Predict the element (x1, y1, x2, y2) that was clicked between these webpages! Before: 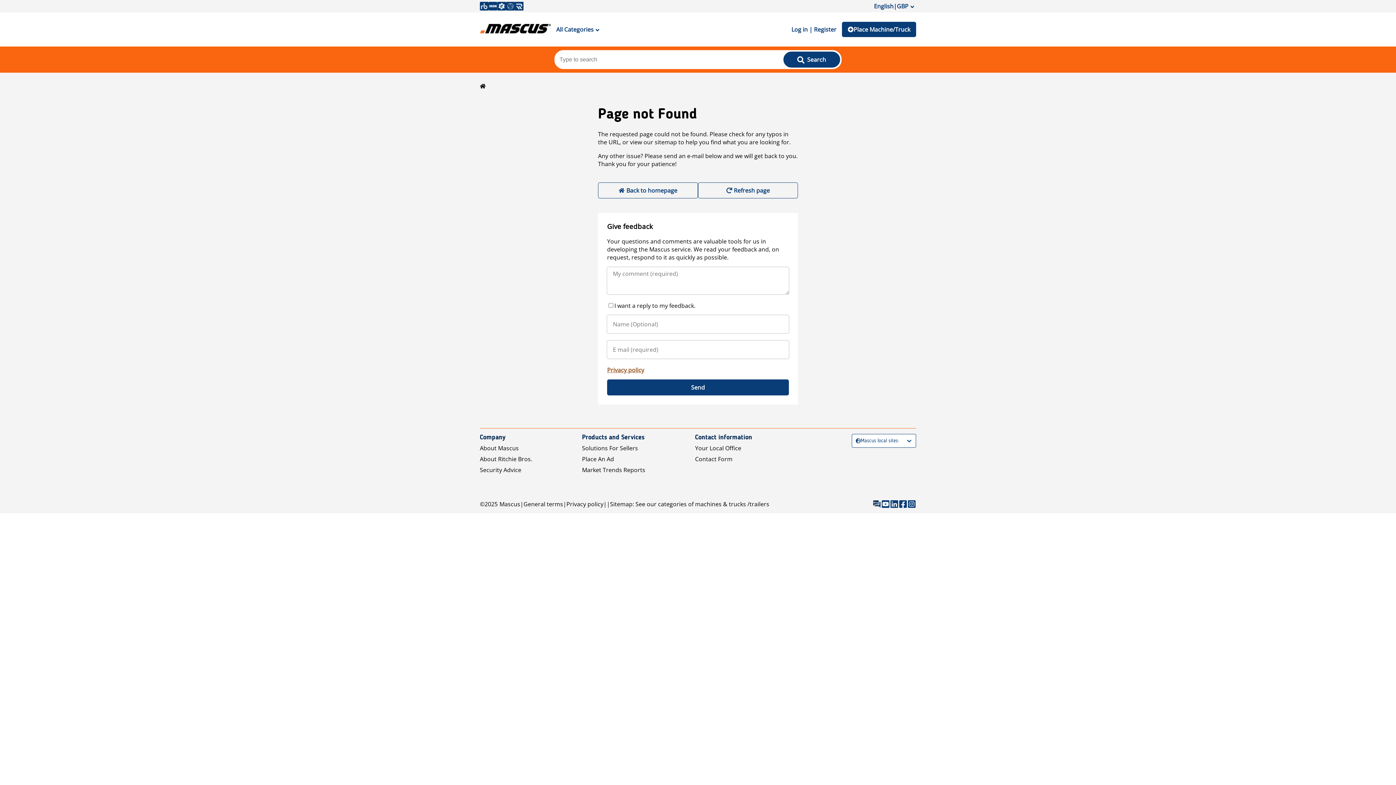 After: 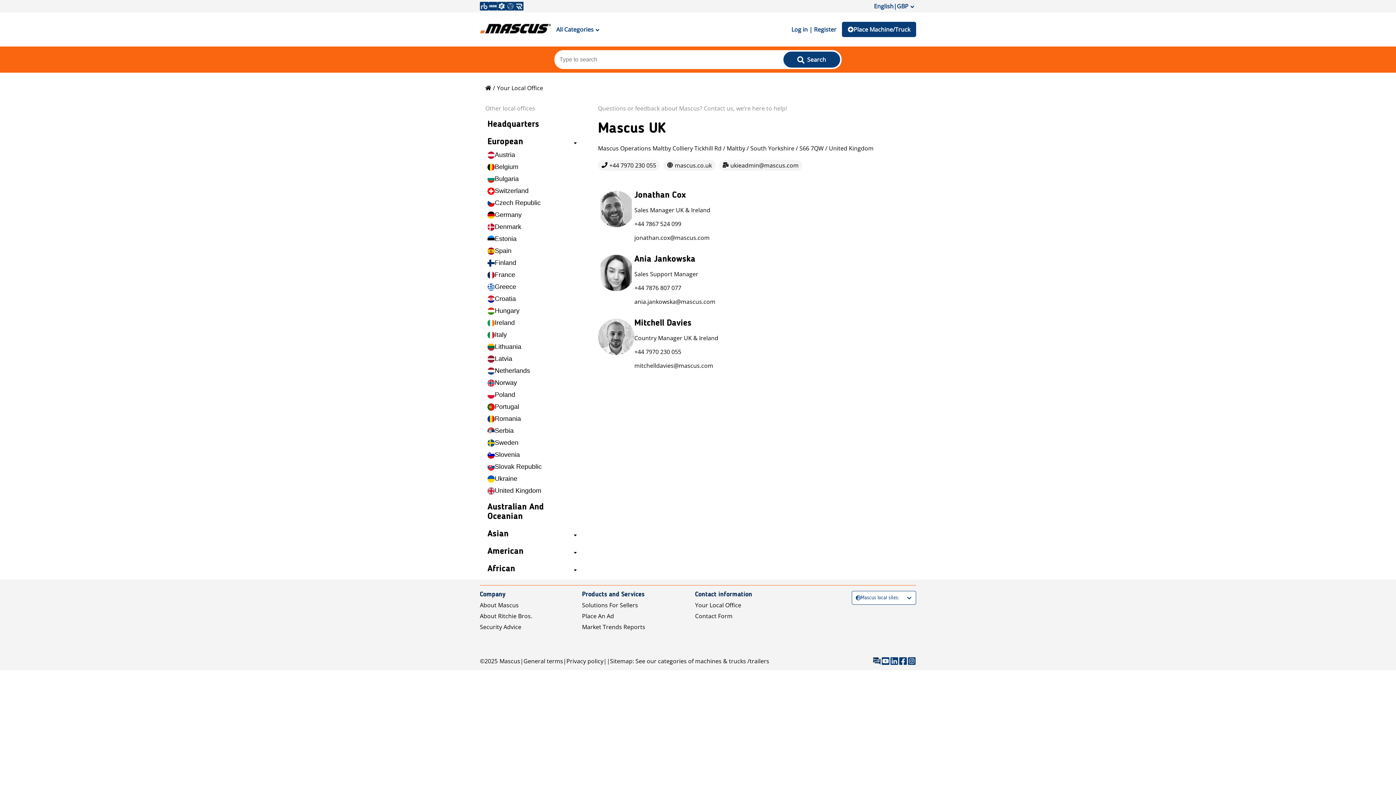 Action: label: Your Local Office bbox: (695, 444, 741, 452)